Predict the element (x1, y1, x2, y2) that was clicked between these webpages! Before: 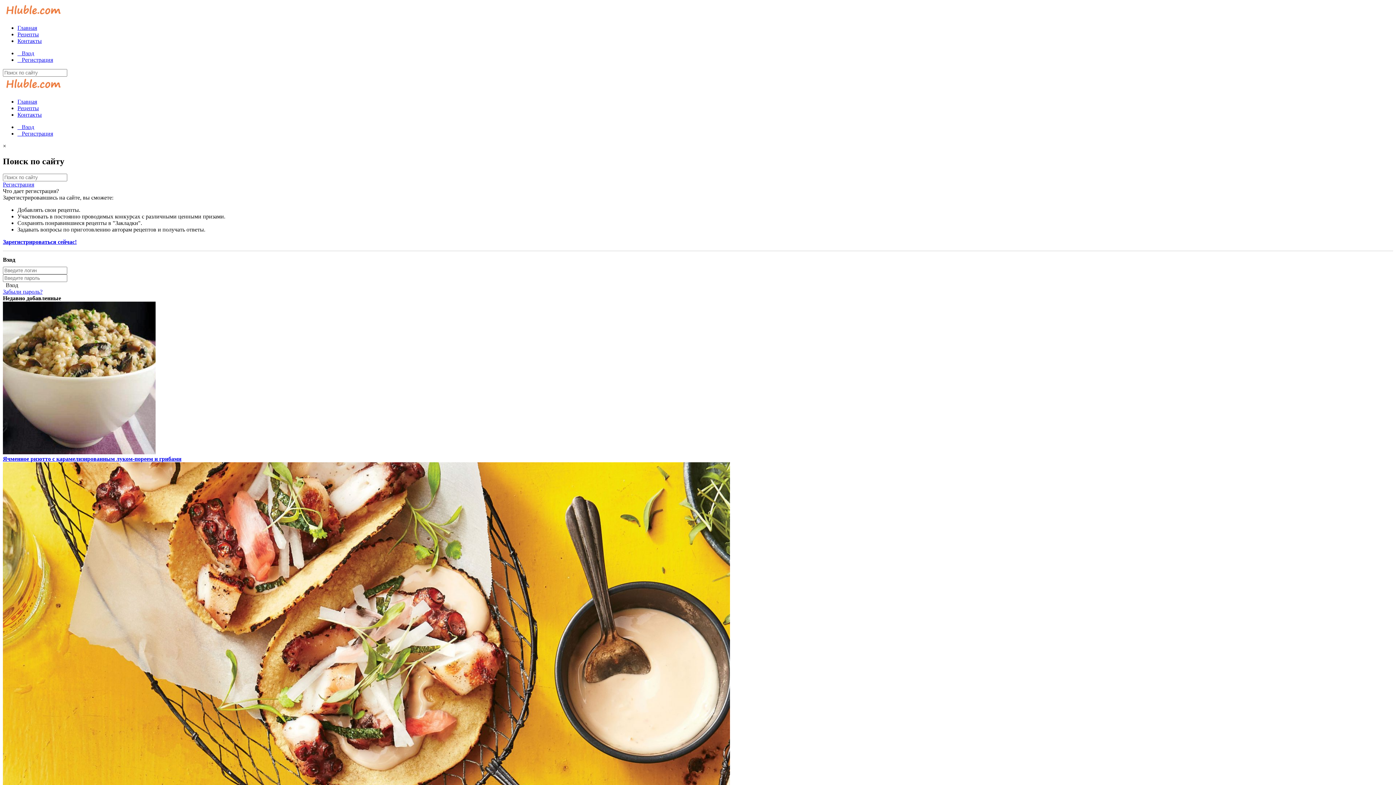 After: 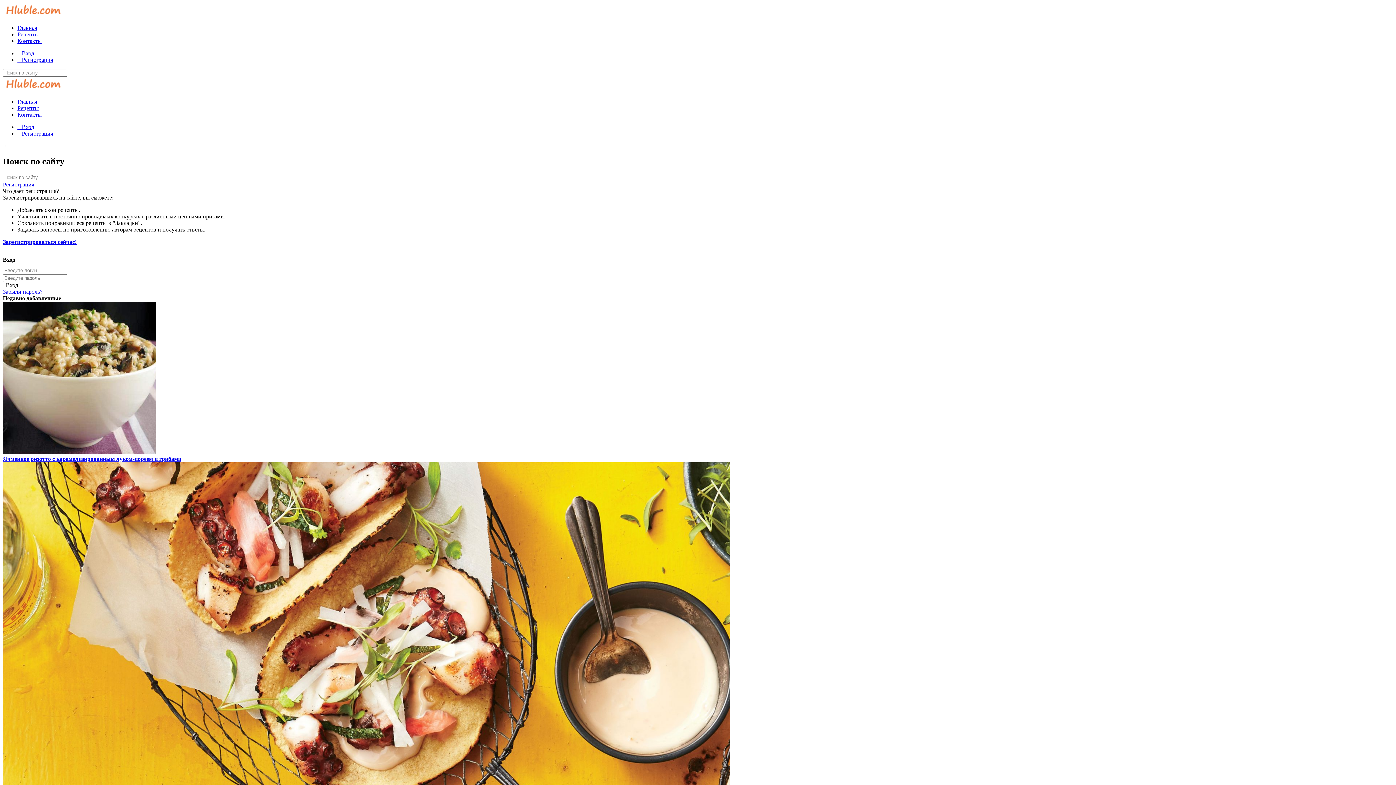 Action: bbox: (17, 111, 41, 117) label: Контакты